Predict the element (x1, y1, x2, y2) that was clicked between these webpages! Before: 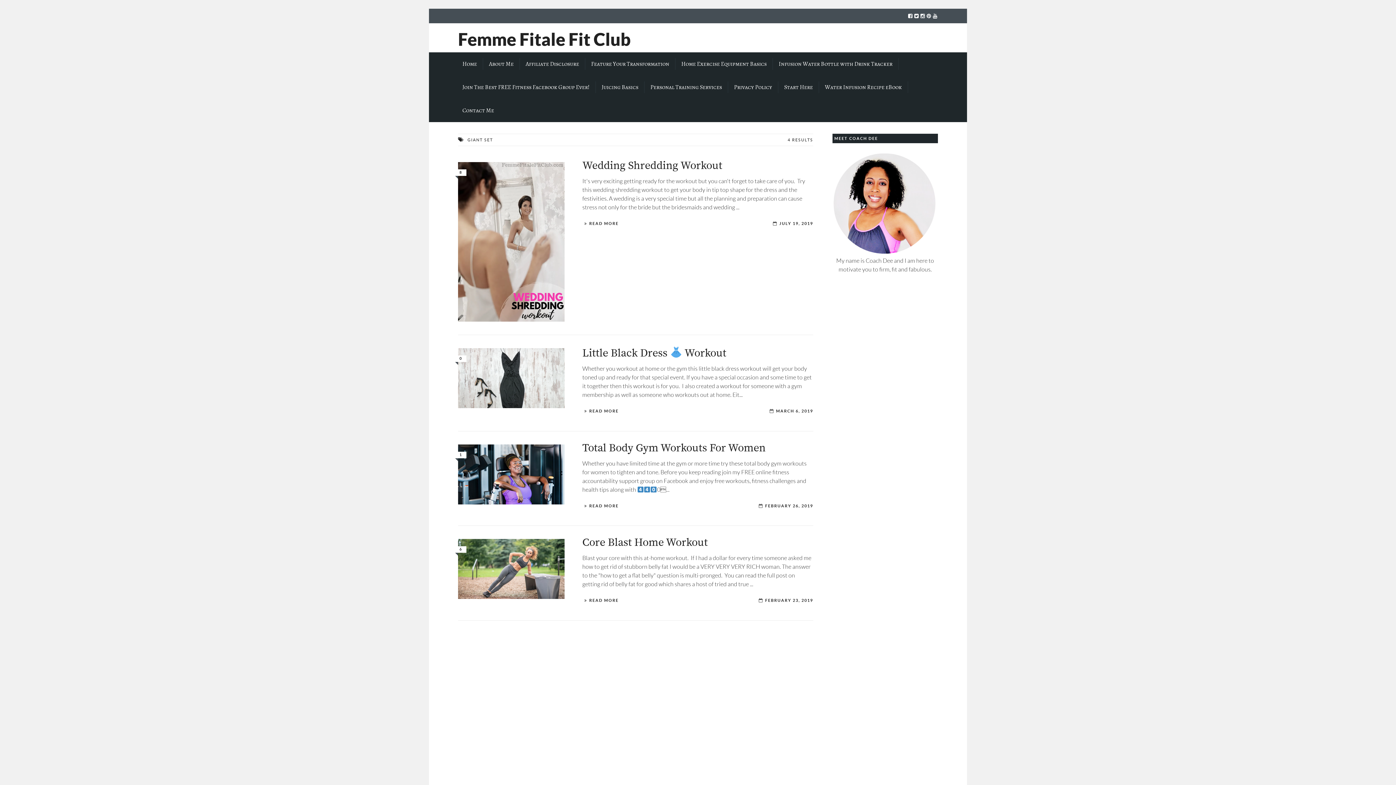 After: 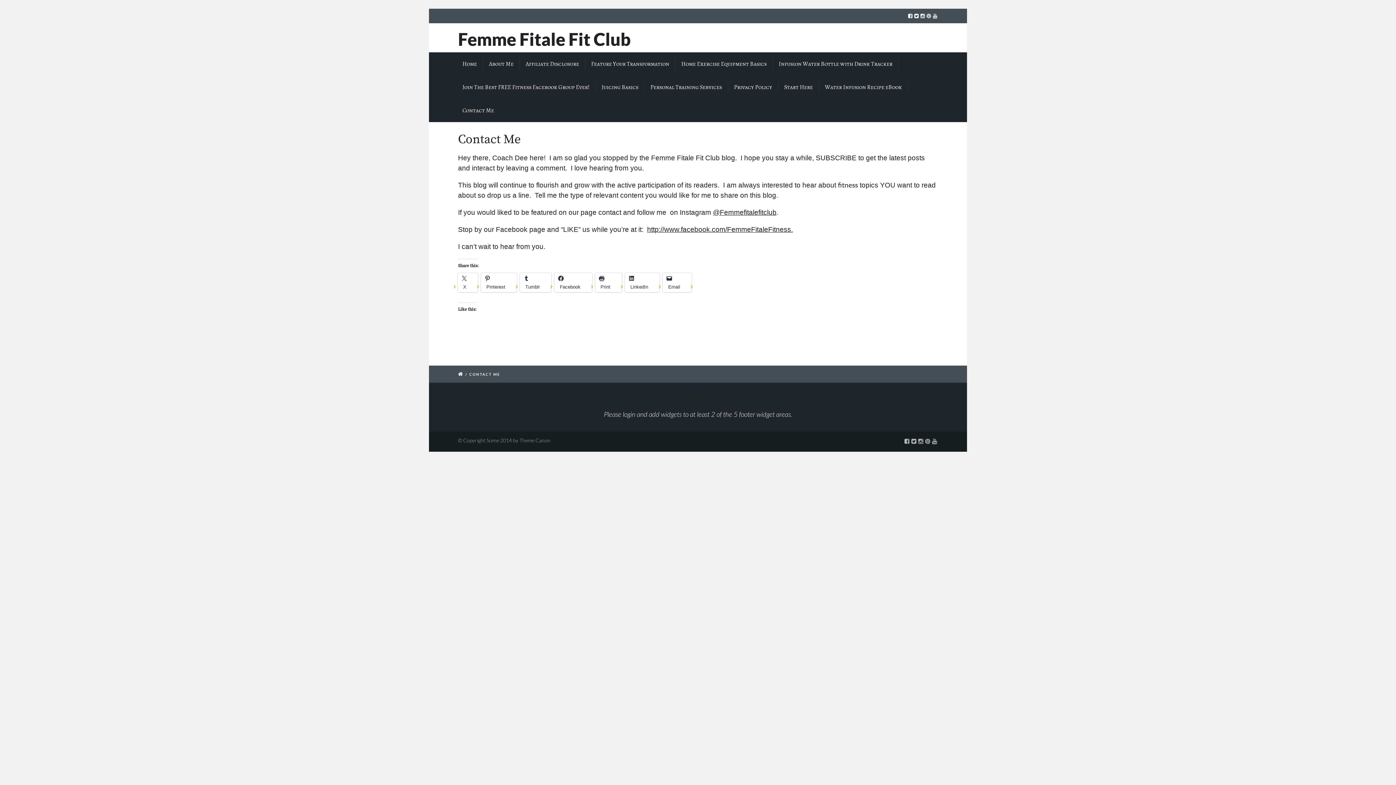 Action: bbox: (456, 104, 494, 116) label: Contact Me